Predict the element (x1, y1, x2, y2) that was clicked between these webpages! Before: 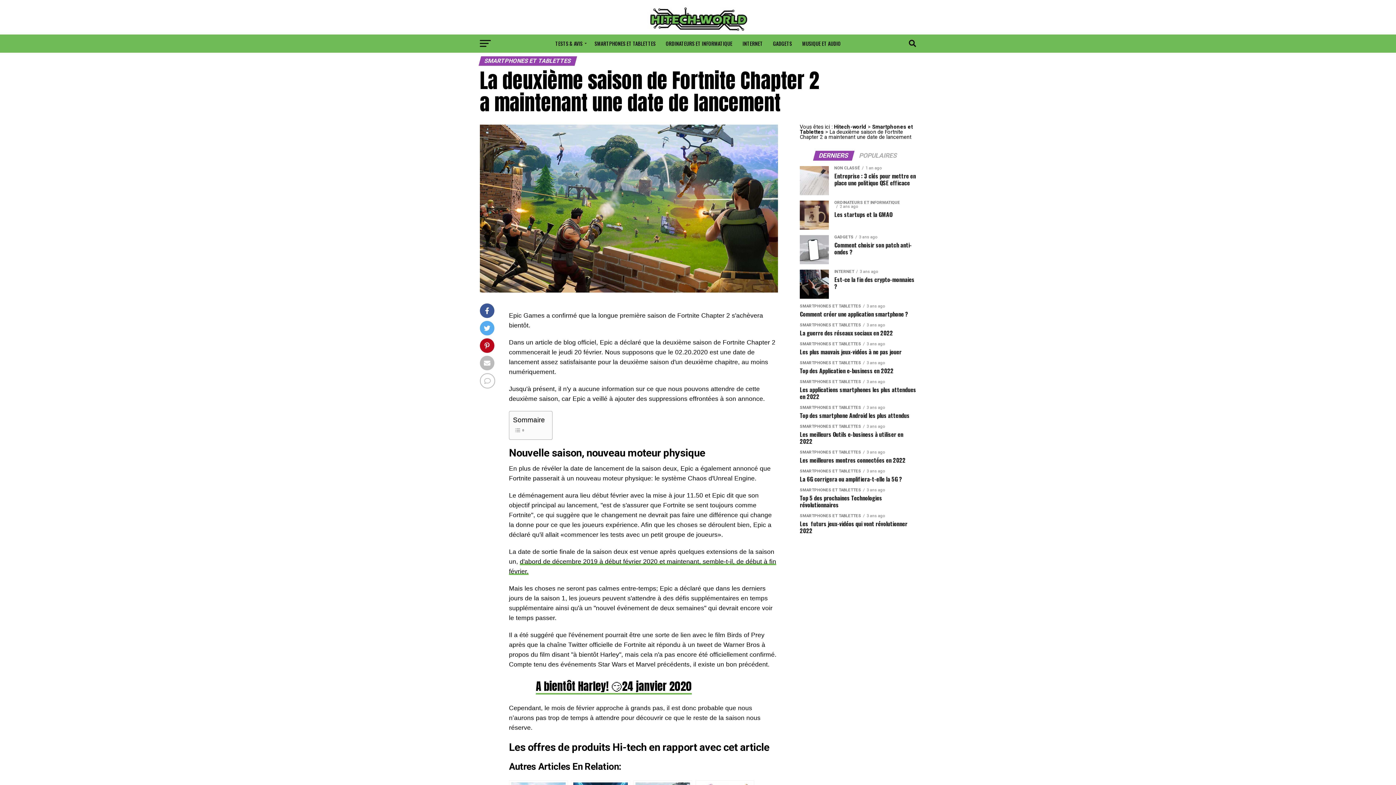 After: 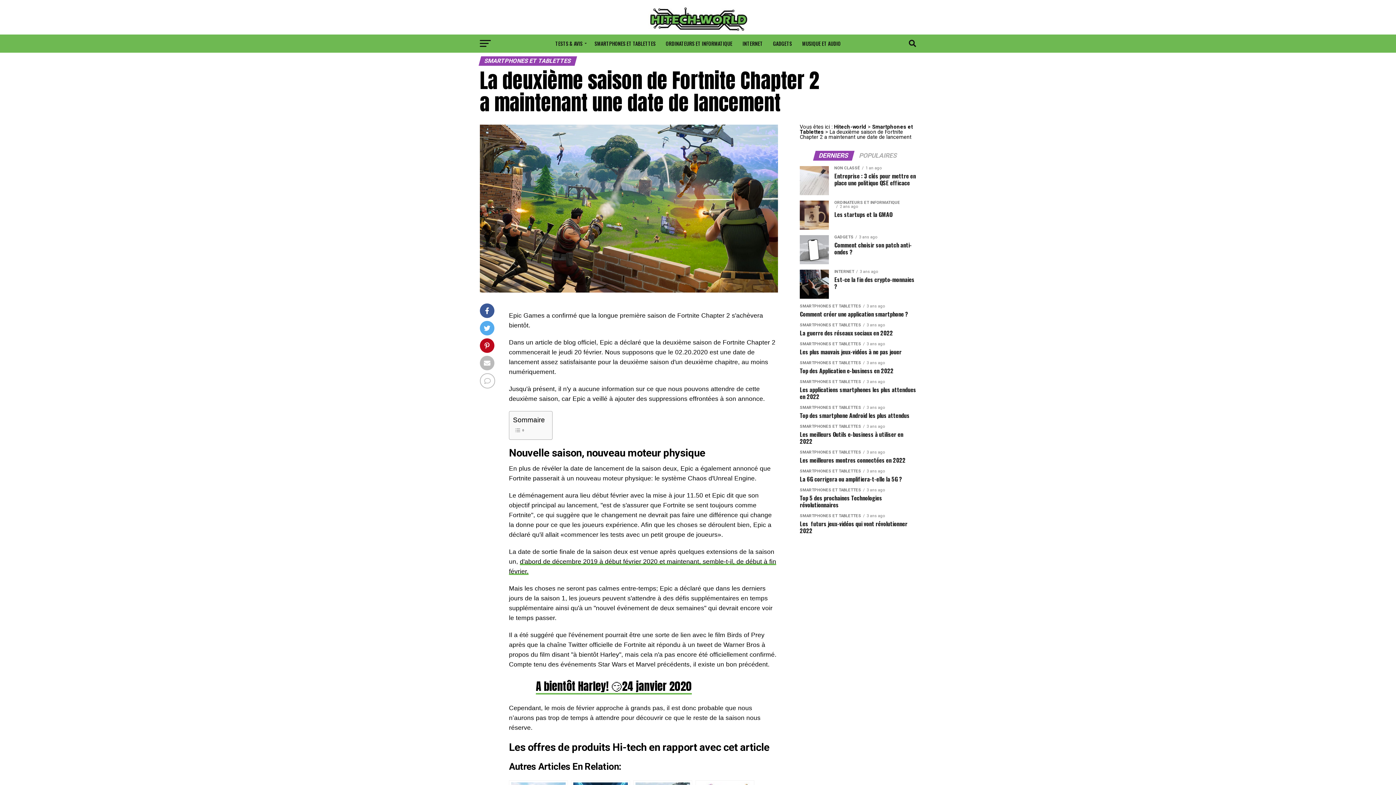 Action: bbox: (814, 153, 853, 159) label: DERNIERS